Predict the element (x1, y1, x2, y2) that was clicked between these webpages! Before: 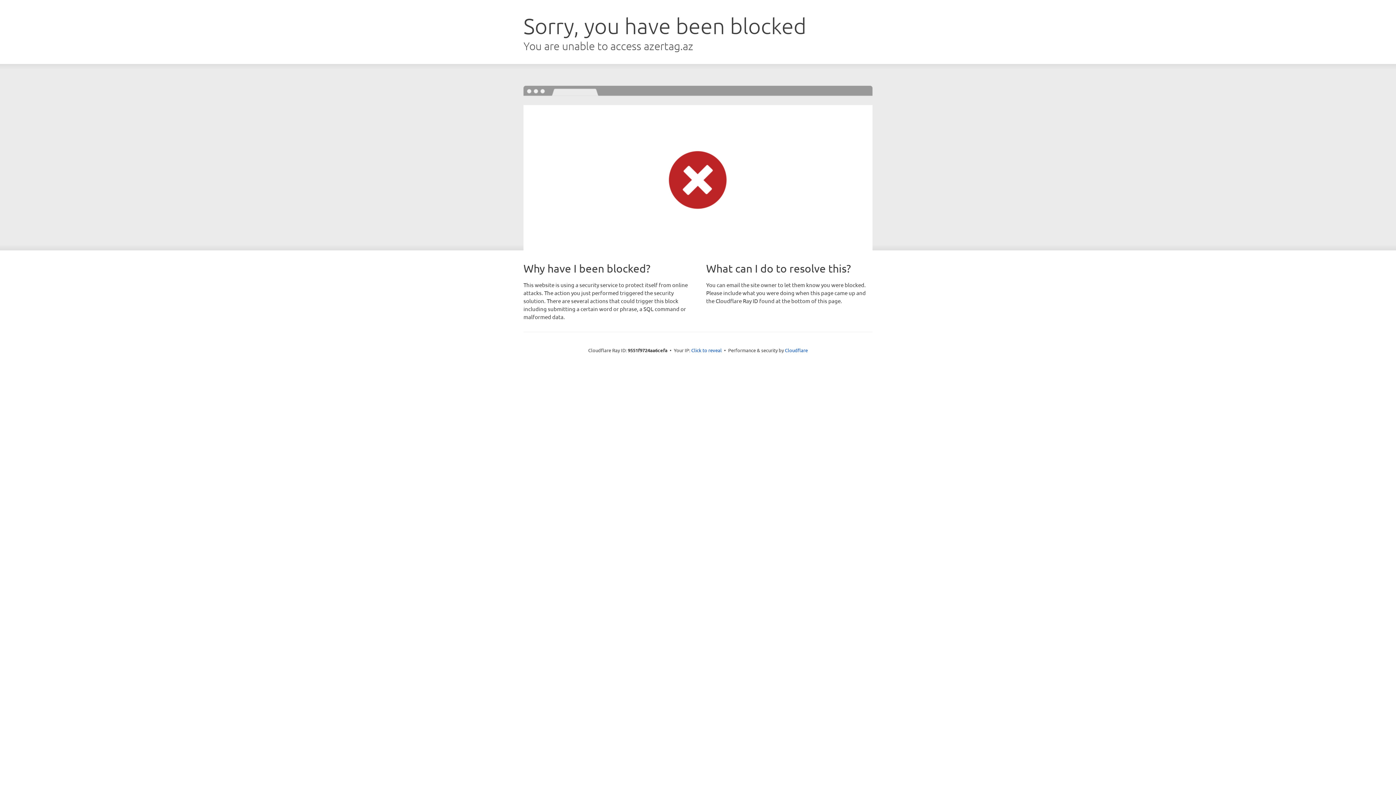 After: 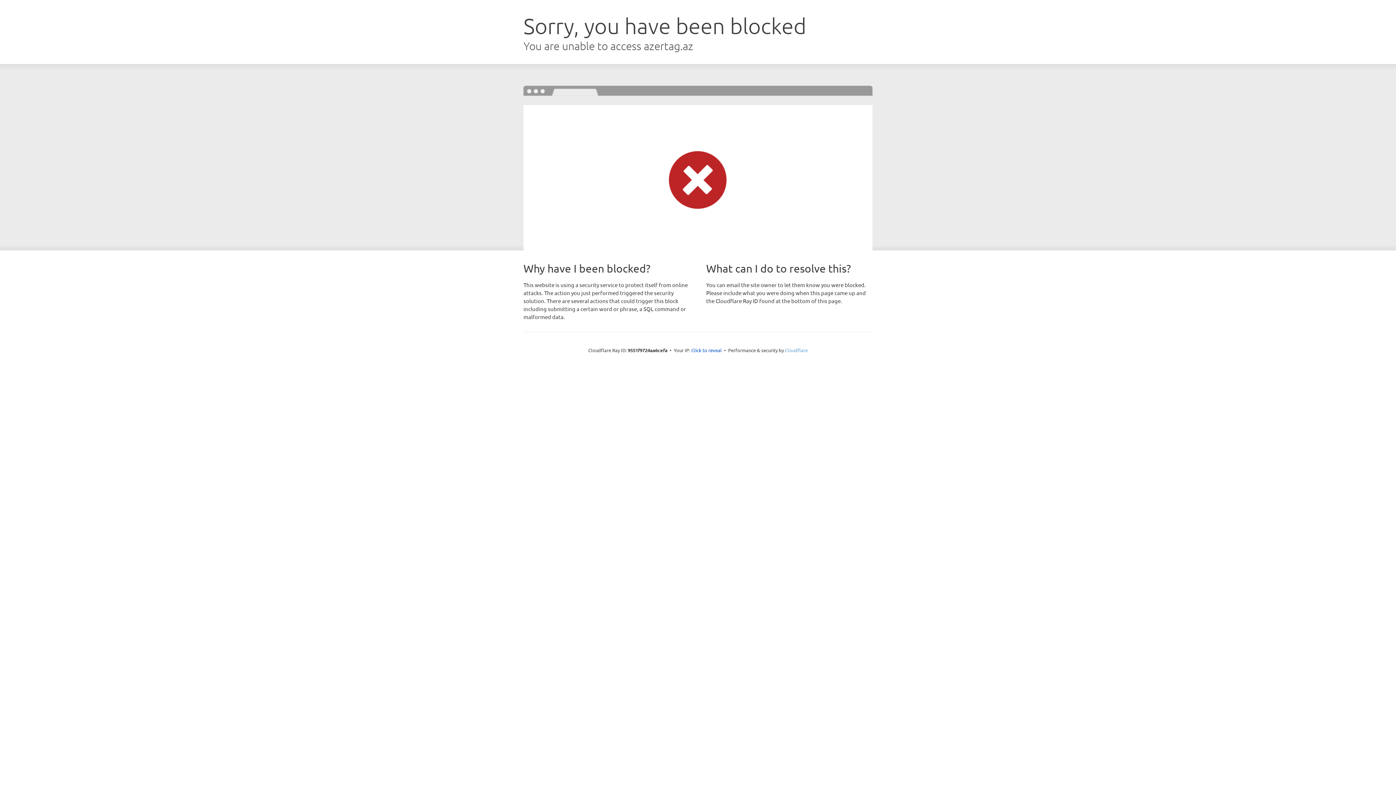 Action: label: Cloudflare bbox: (785, 347, 808, 353)